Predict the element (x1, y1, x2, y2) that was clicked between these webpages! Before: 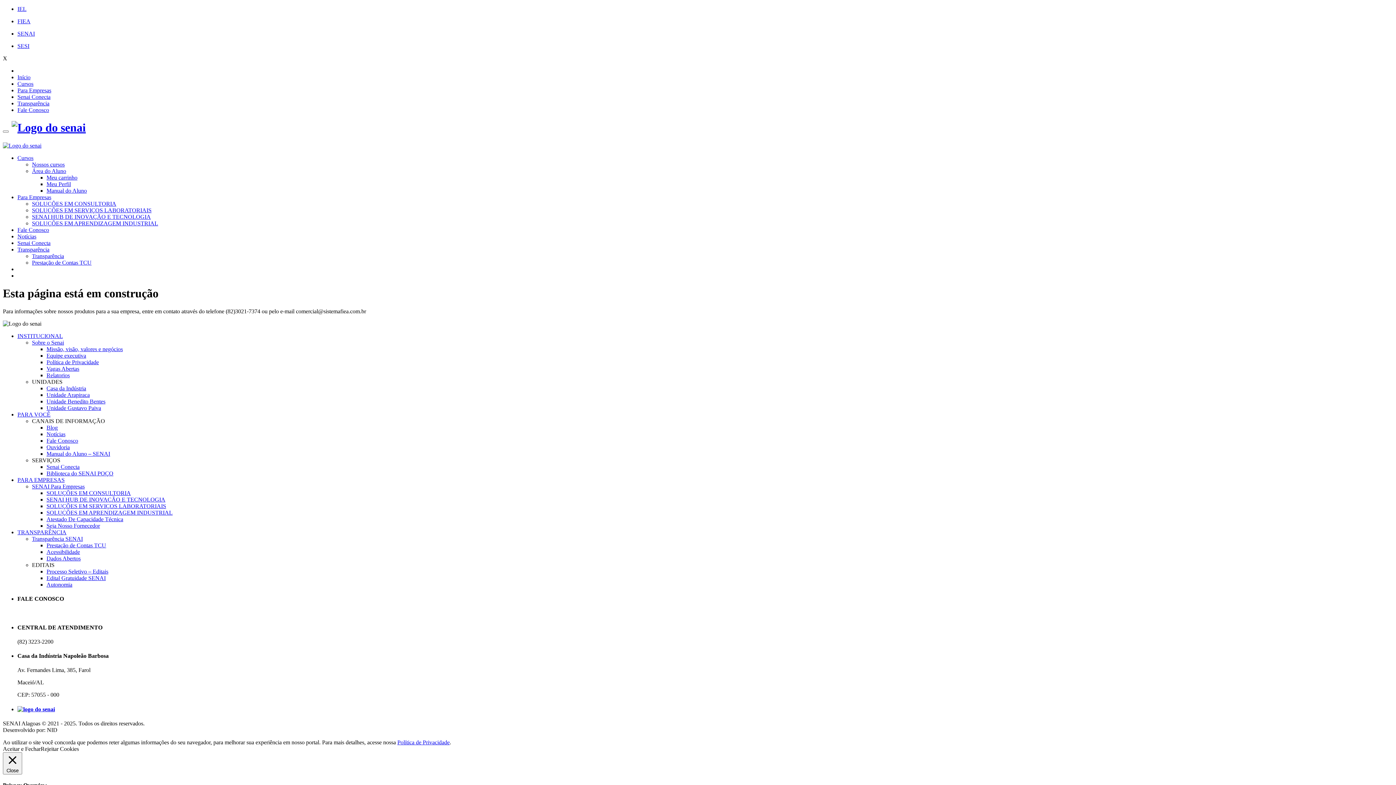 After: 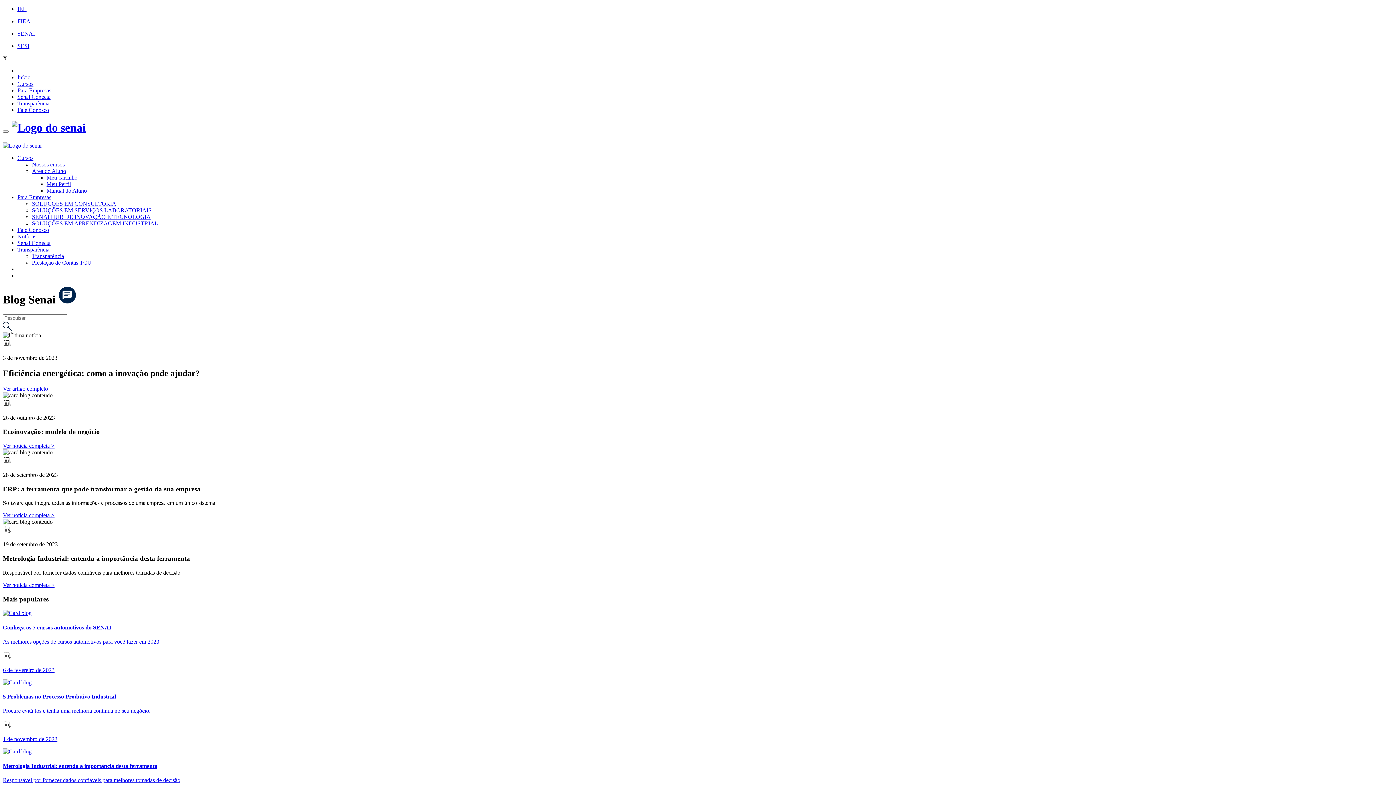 Action: bbox: (46, 424, 57, 430) label: Blog